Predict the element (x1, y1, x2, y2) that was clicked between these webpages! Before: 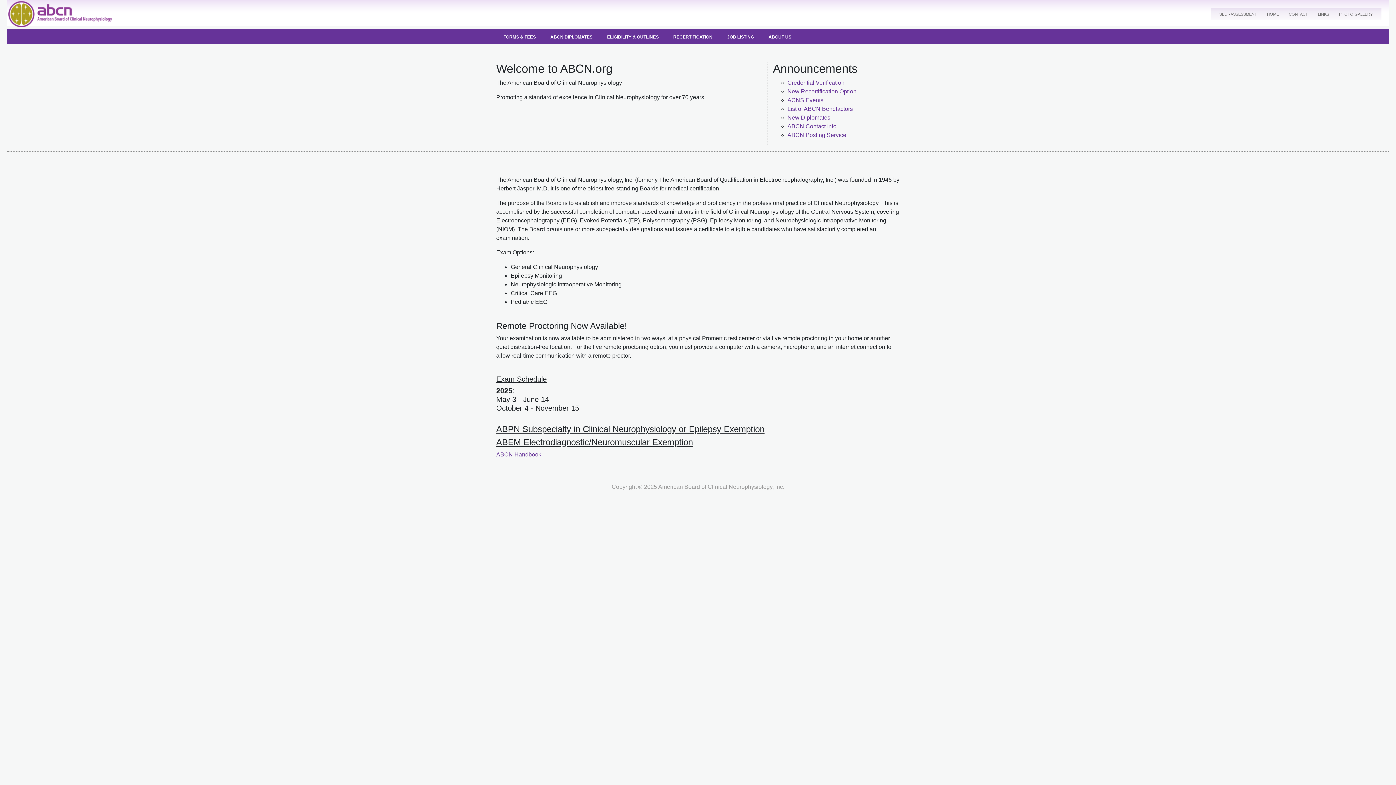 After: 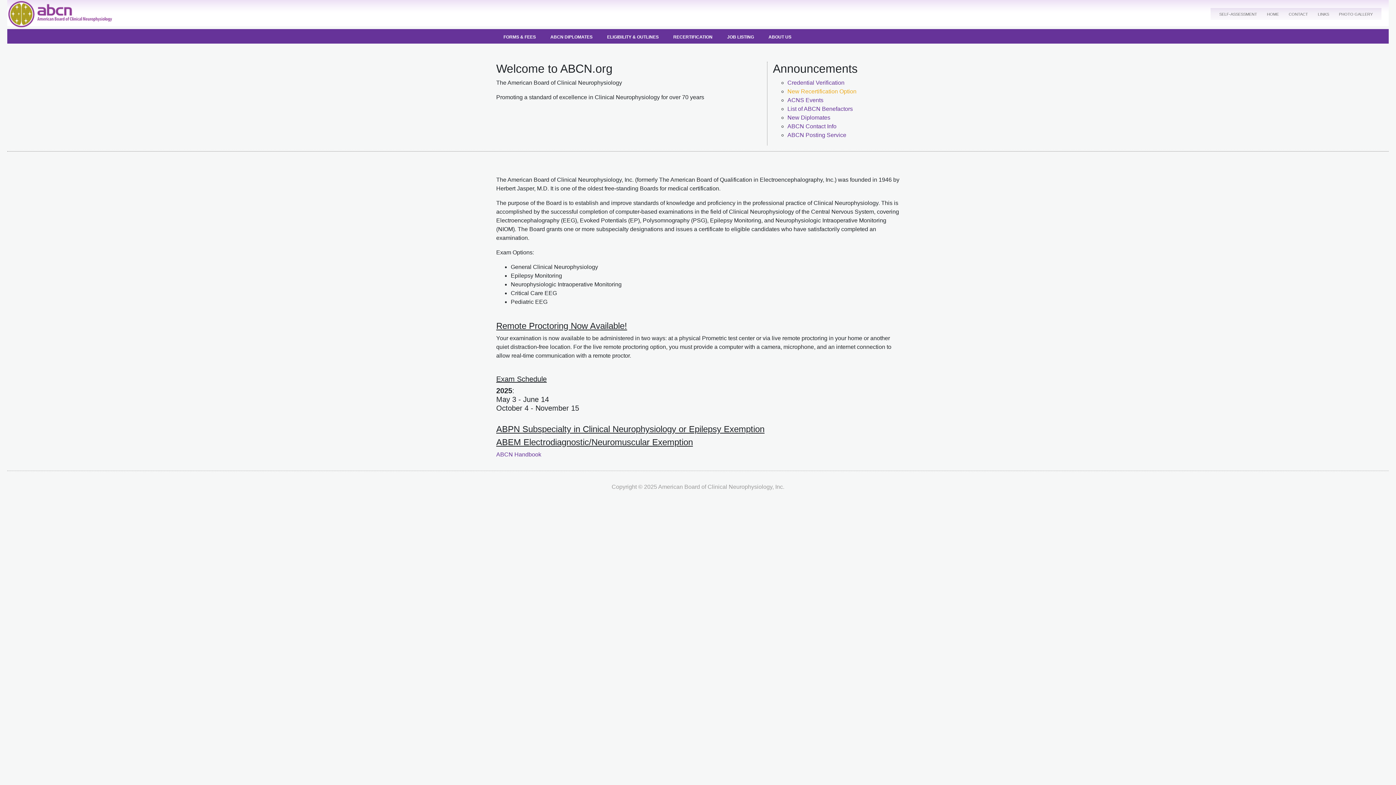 Action: bbox: (787, 88, 856, 94) label: New Recertification Option